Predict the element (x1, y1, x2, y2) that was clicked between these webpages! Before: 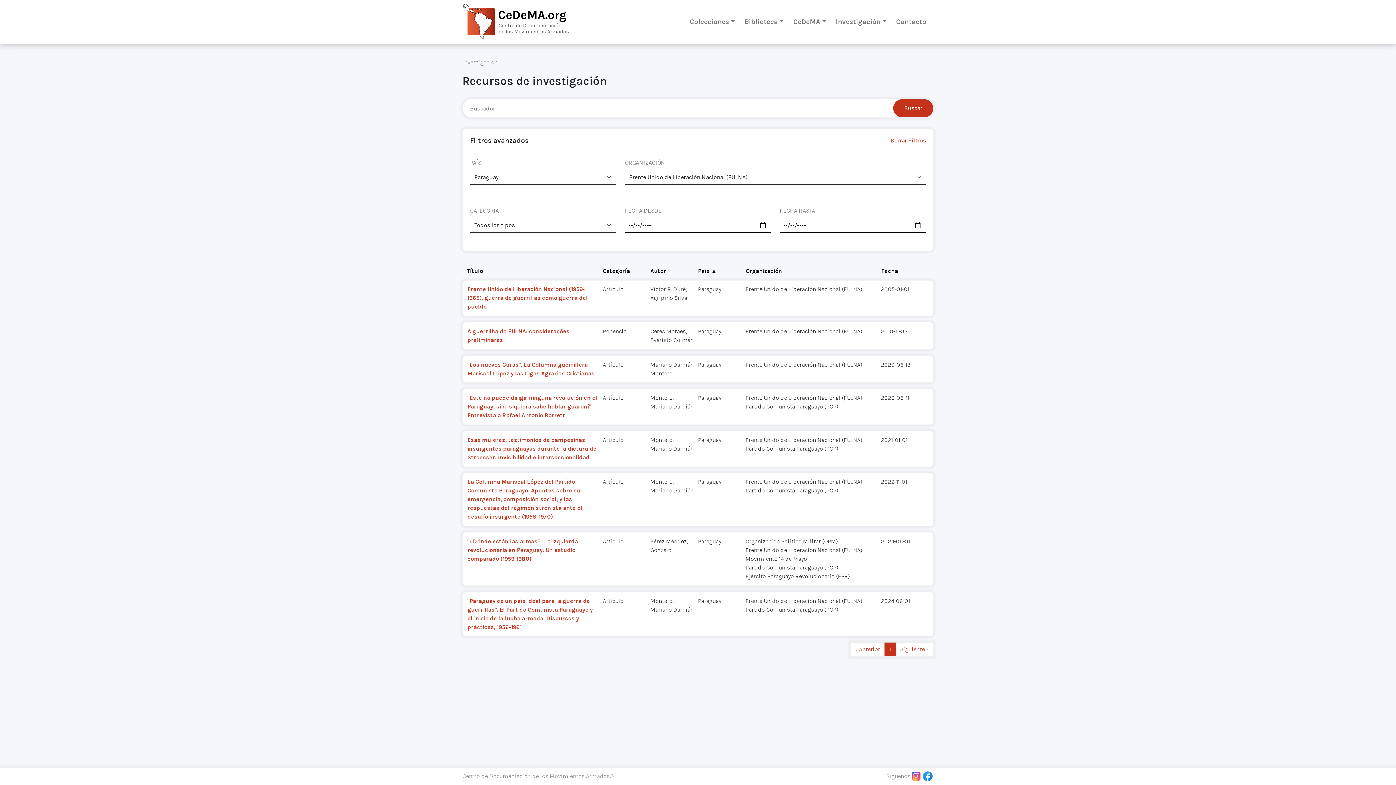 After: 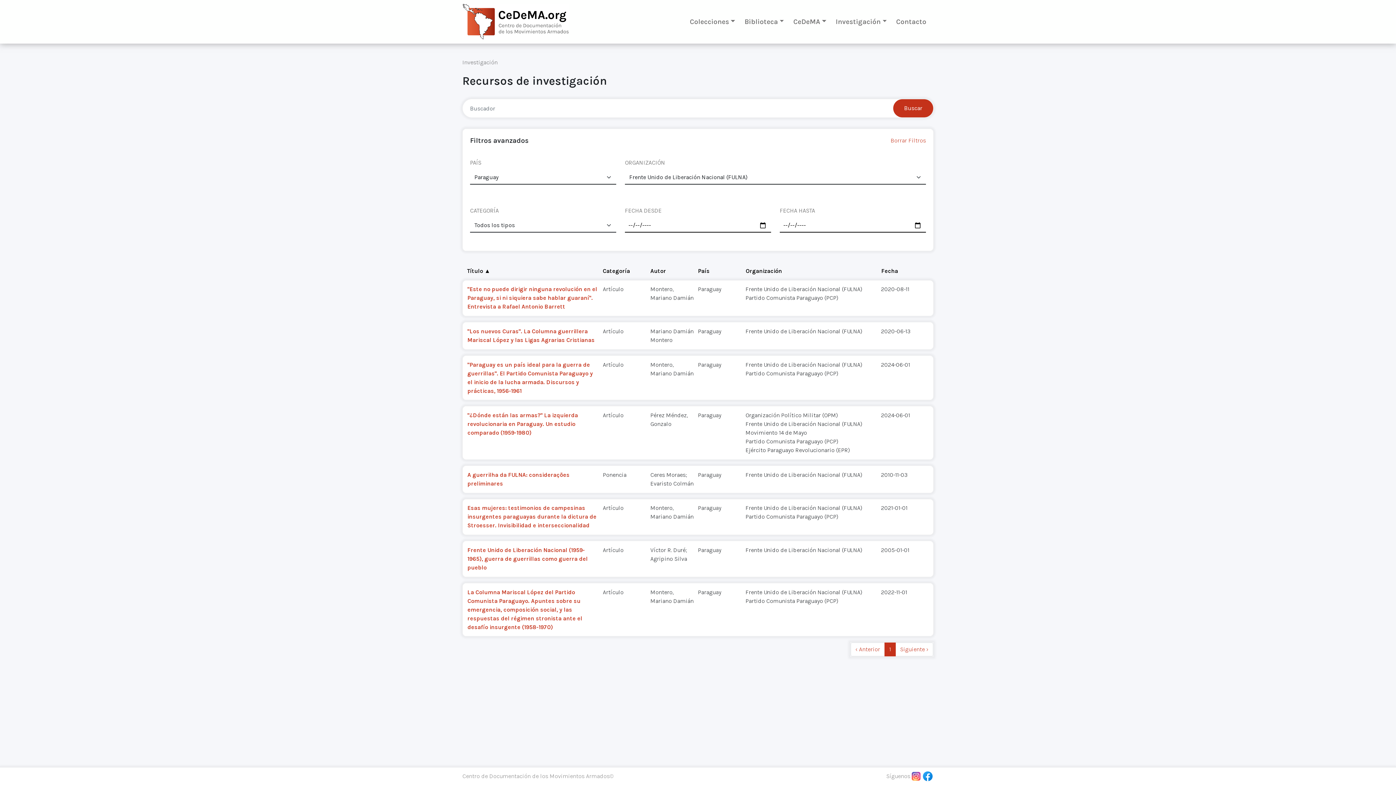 Action: bbox: (467, 267, 483, 274) label: Título